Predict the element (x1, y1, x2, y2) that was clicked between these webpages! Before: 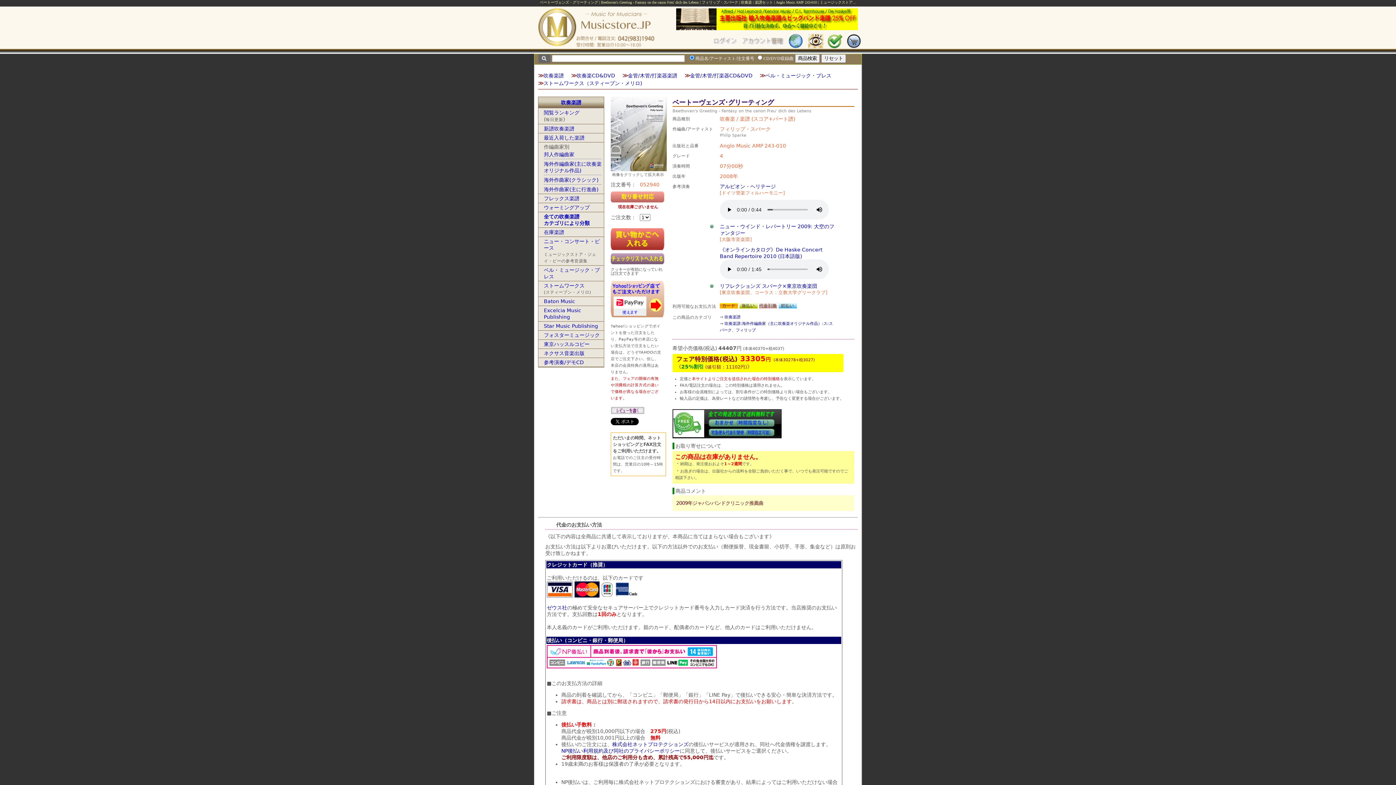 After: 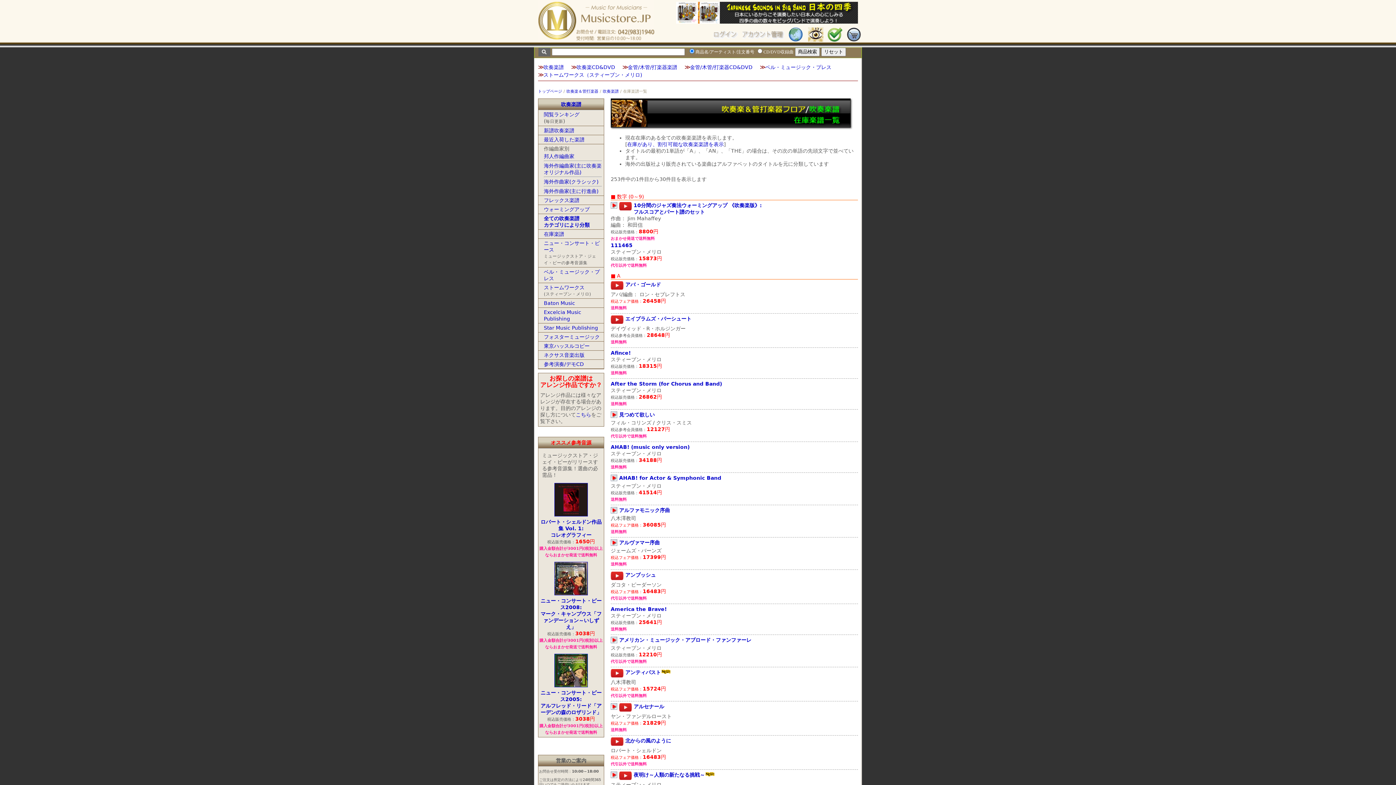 Action: label: 在庫楽譜 bbox: (544, 229, 564, 235)